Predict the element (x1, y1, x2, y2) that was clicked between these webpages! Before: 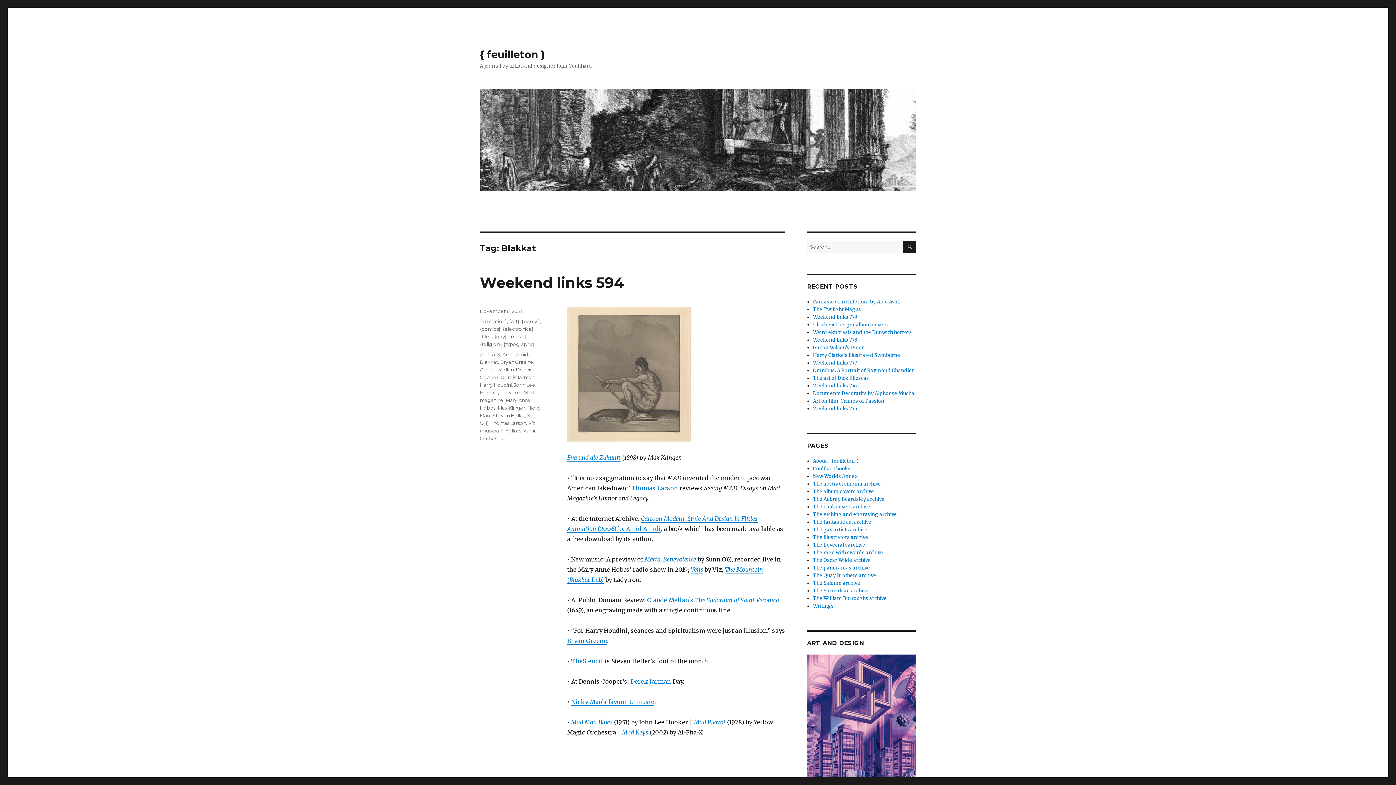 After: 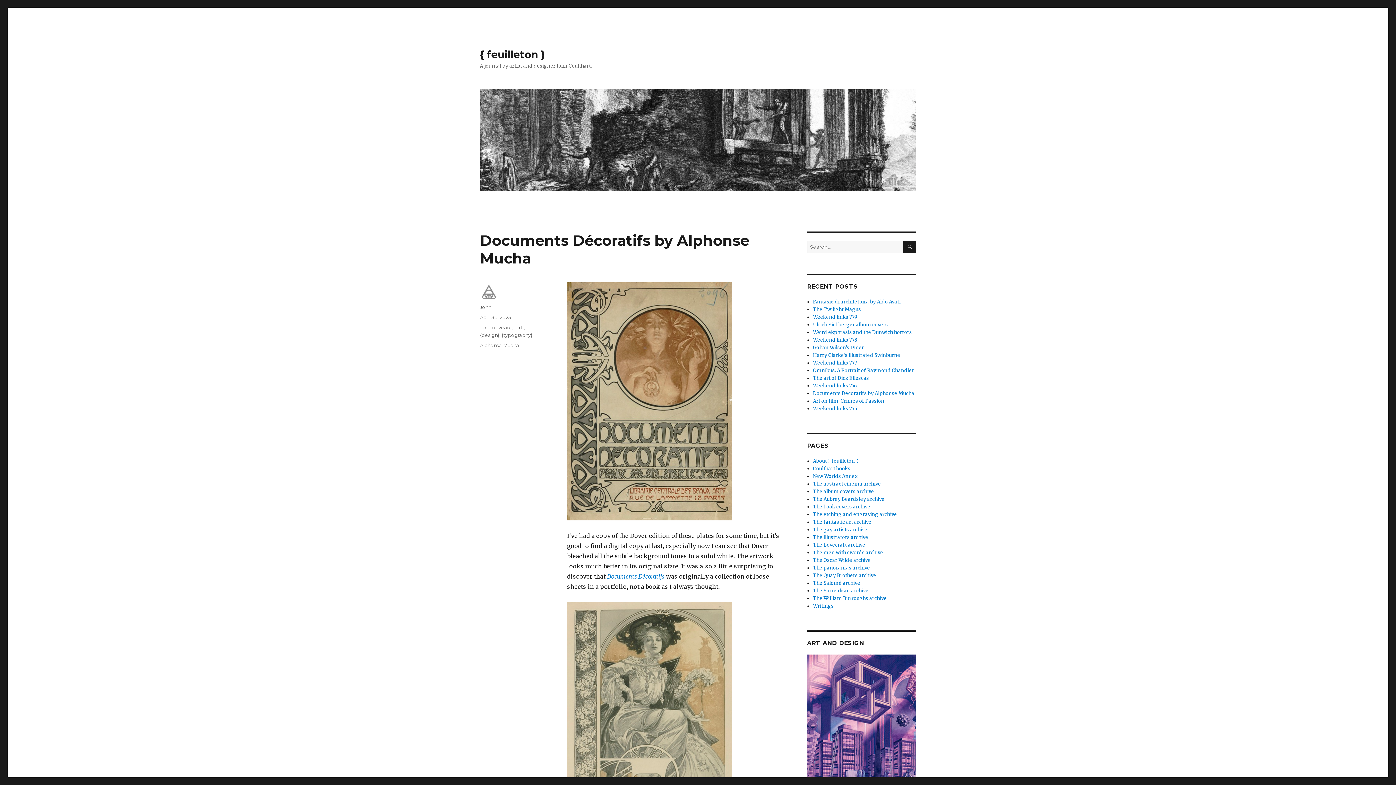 Action: bbox: (813, 390, 914, 396) label: Documents Décoratifs by Alphonse Mucha